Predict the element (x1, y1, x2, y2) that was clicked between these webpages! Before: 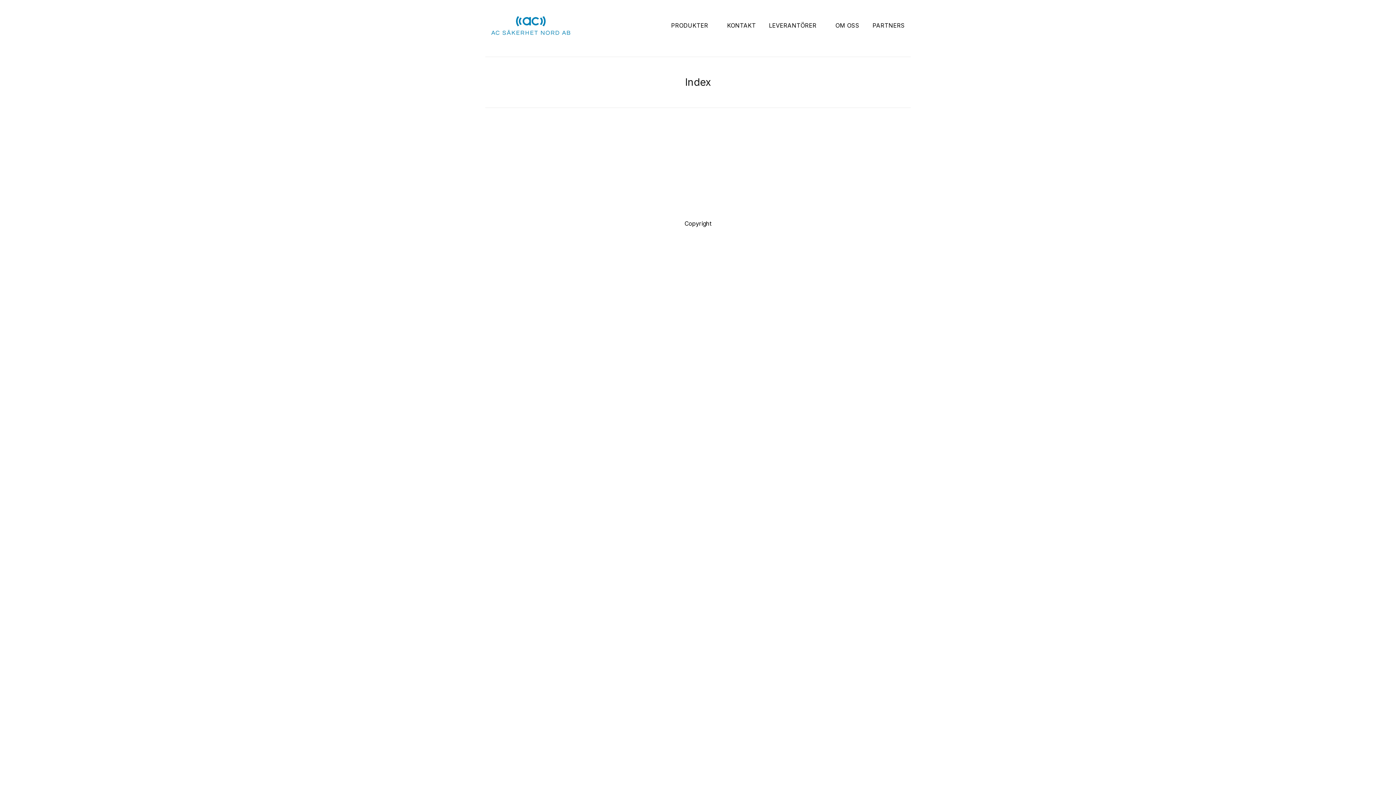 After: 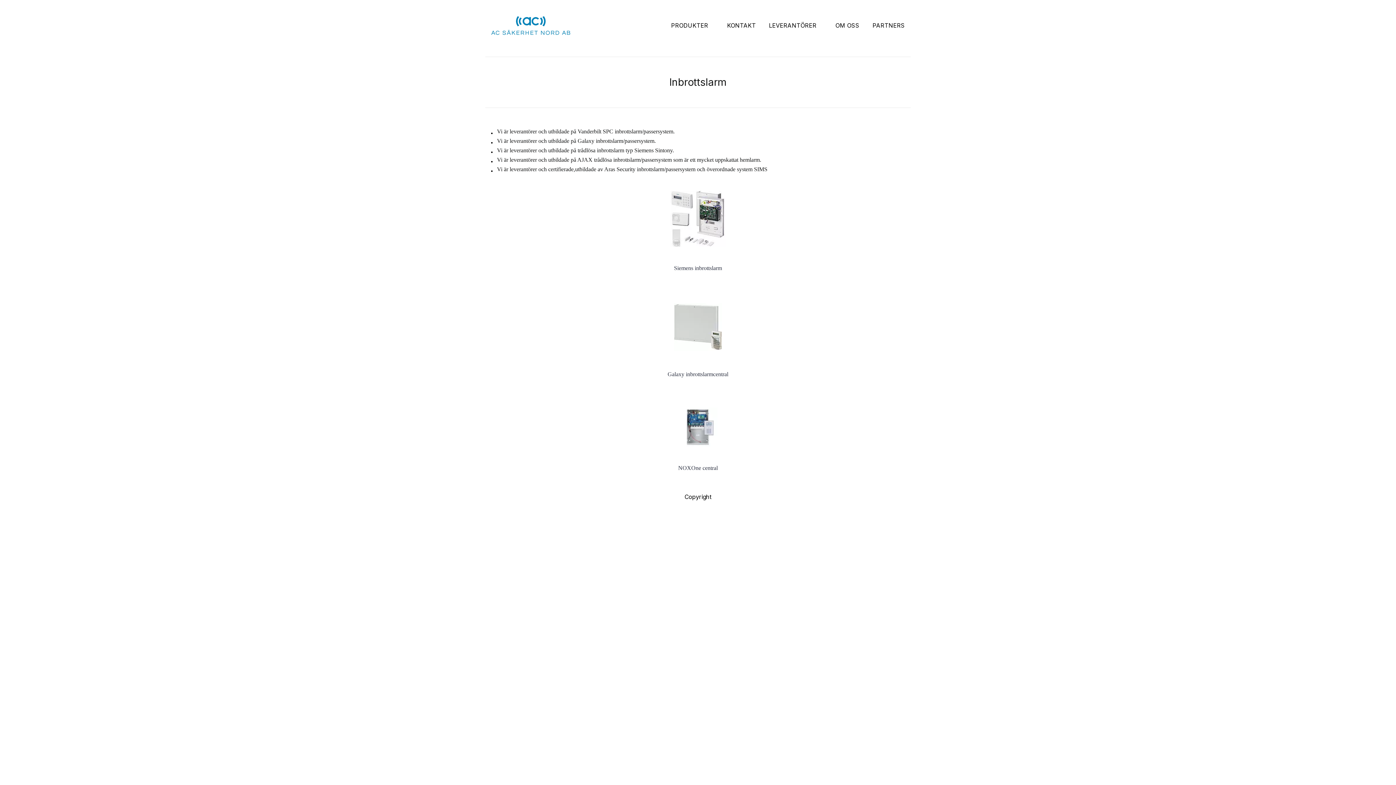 Action: bbox: (671, 20, 714, 30) label: PRODUKTER